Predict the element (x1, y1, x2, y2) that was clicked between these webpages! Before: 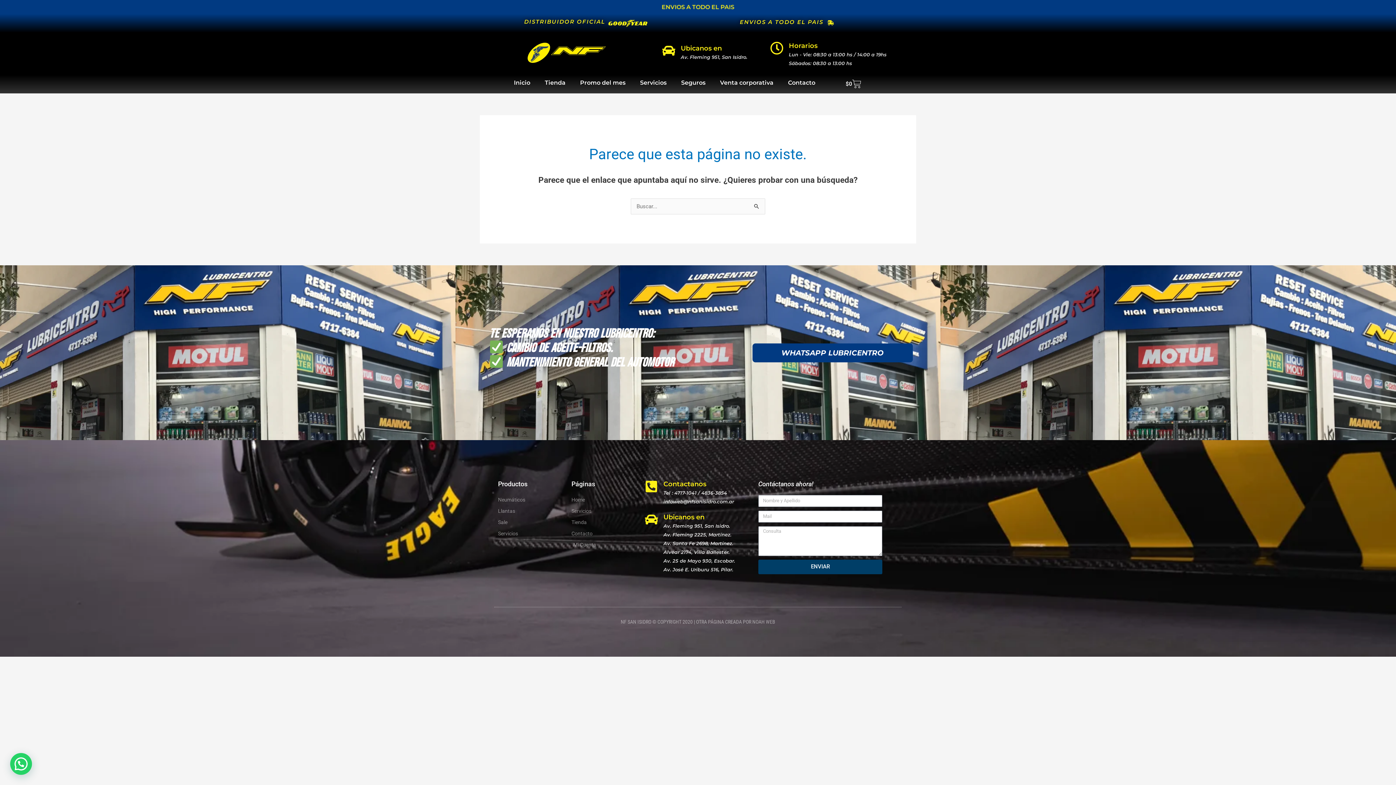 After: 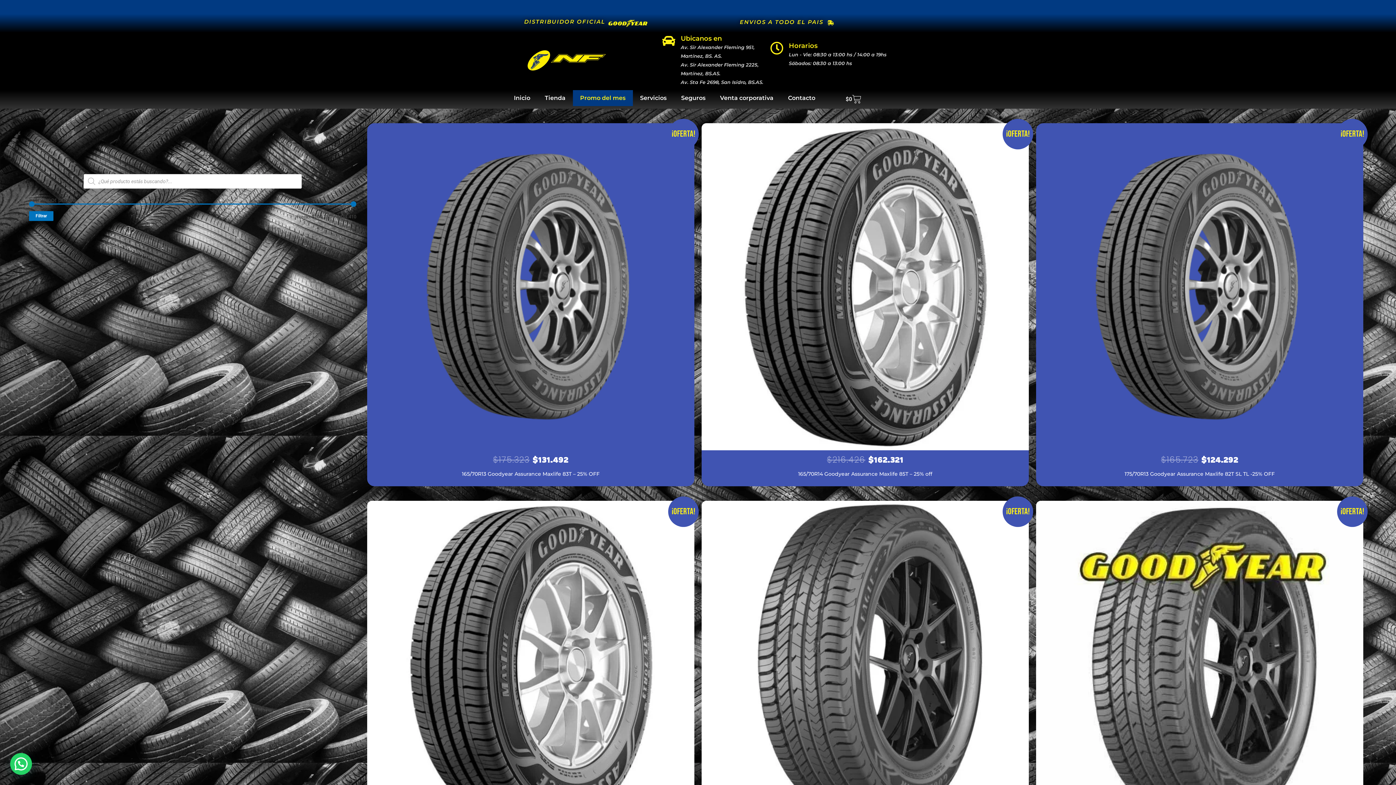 Action: bbox: (572, 74, 632, 90) label: Promo del mes